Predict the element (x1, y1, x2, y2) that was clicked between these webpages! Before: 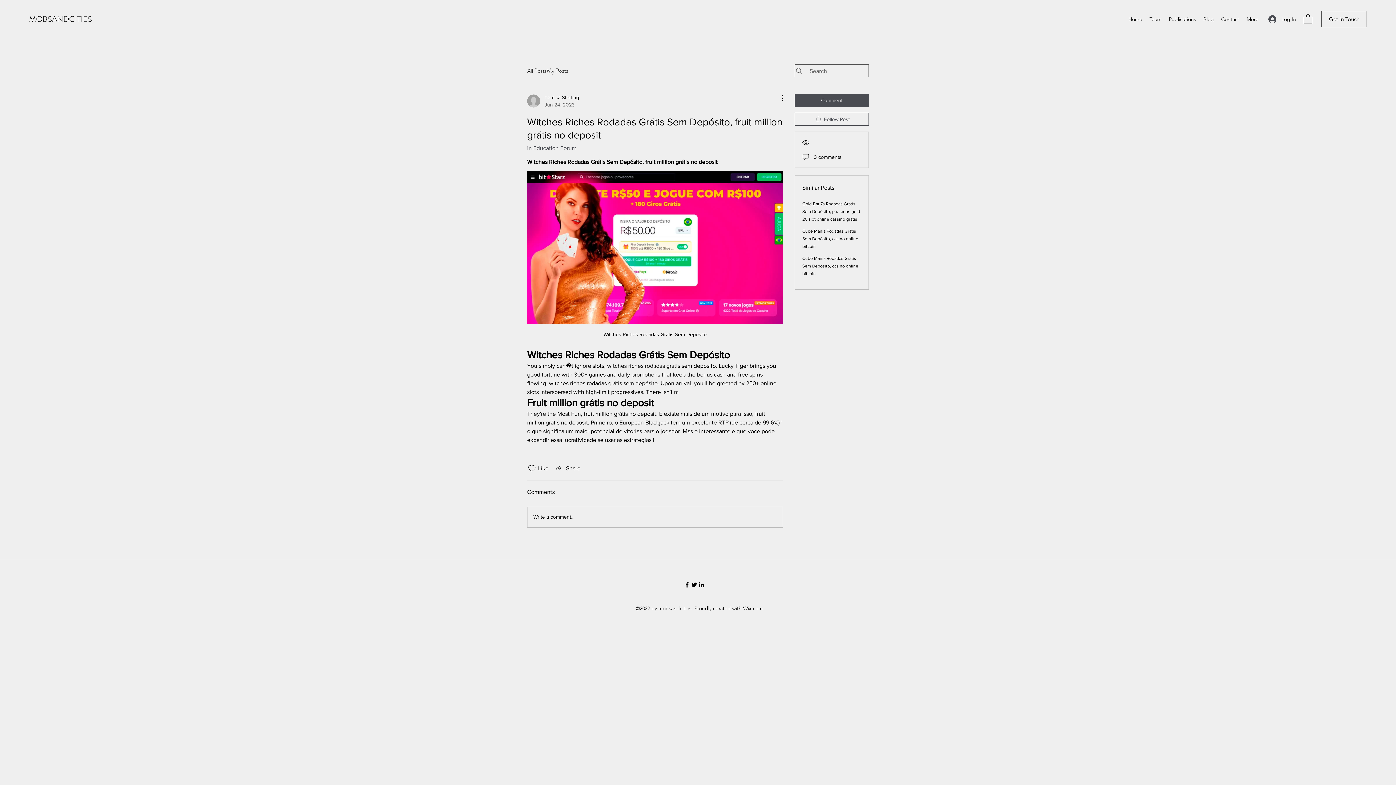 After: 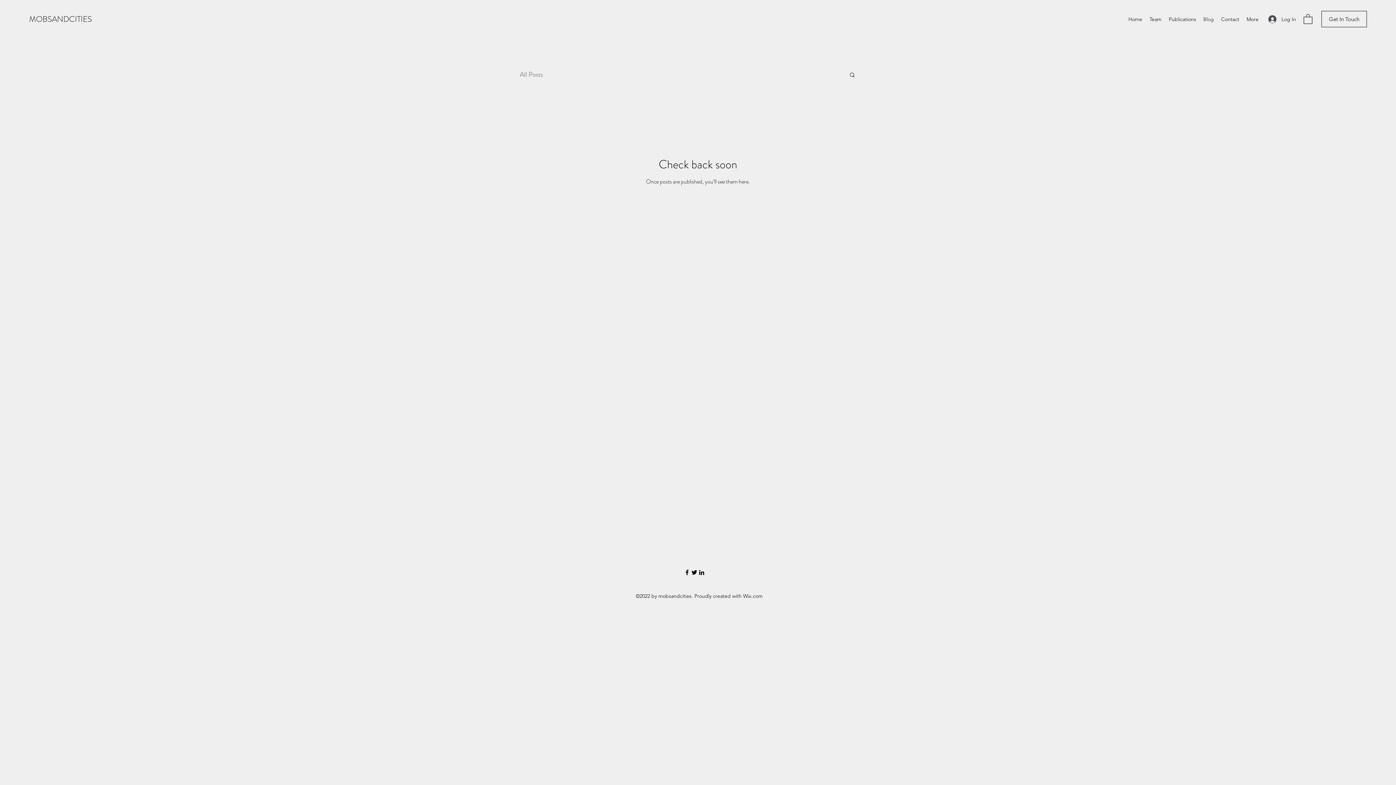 Action: label: Blog bbox: (1200, 13, 1217, 24)